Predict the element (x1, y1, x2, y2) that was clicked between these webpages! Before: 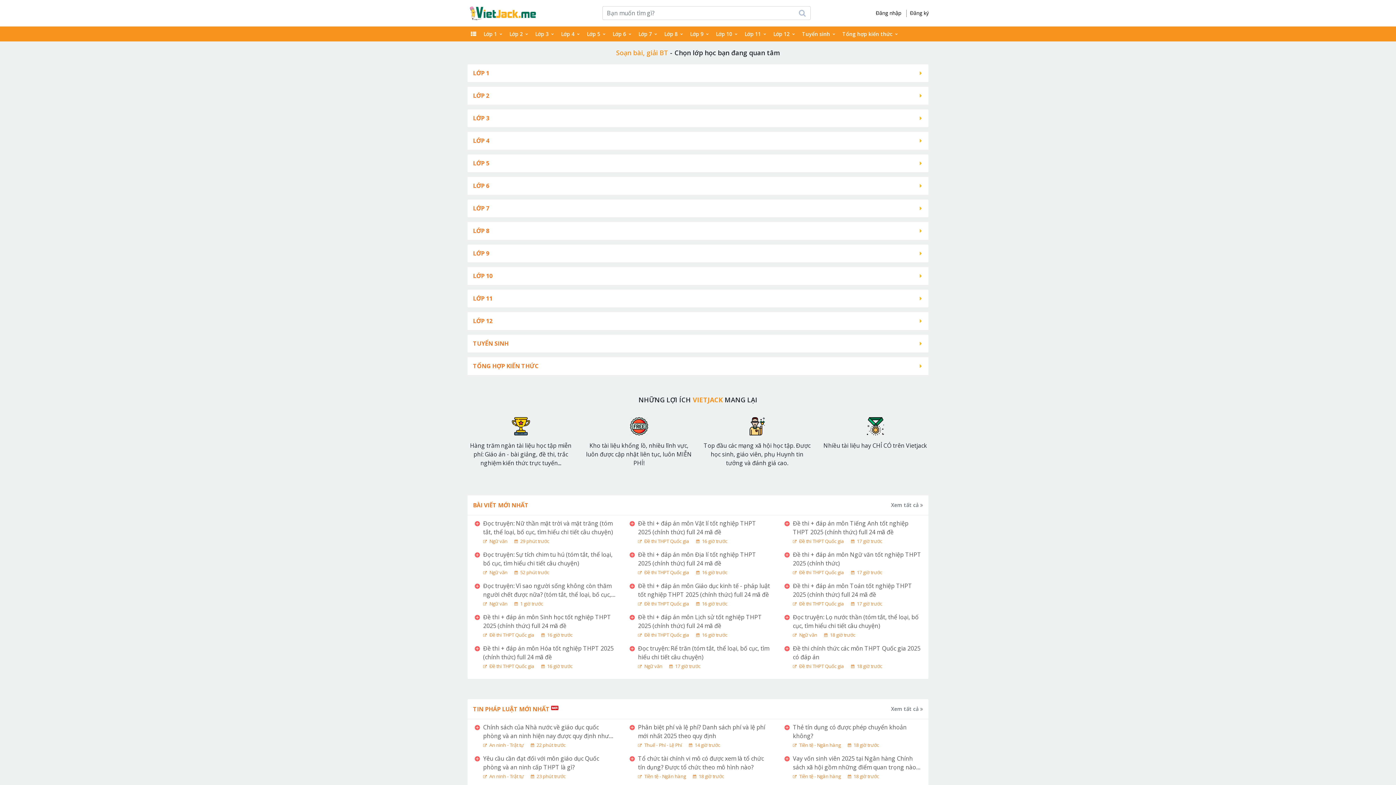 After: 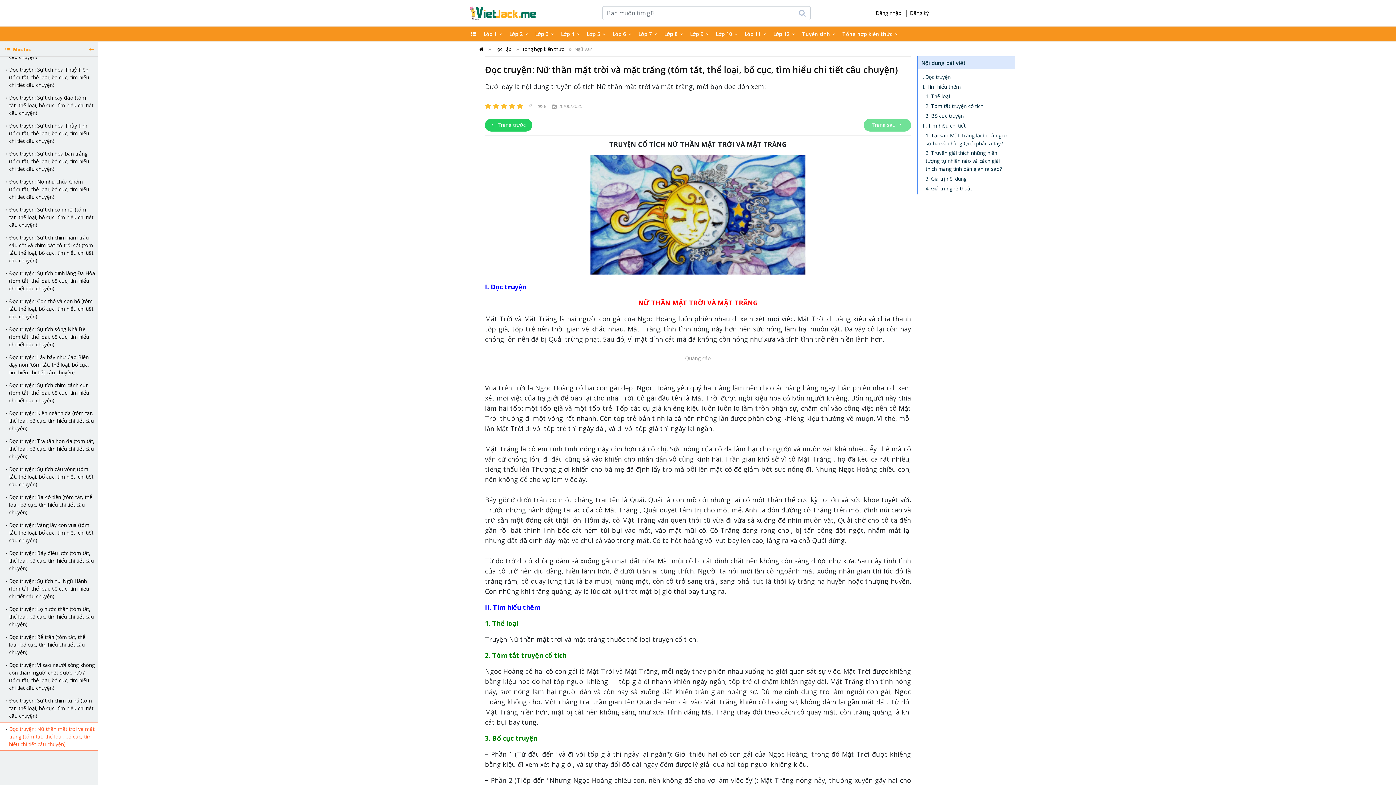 Action: label: Đọc truyện: Nữ thần mặt trời và mặt trăng (tóm tắt, thể loại, bố cục, tìm hiểu chi tiết câu chuyện) bbox: (483, 519, 615, 536)